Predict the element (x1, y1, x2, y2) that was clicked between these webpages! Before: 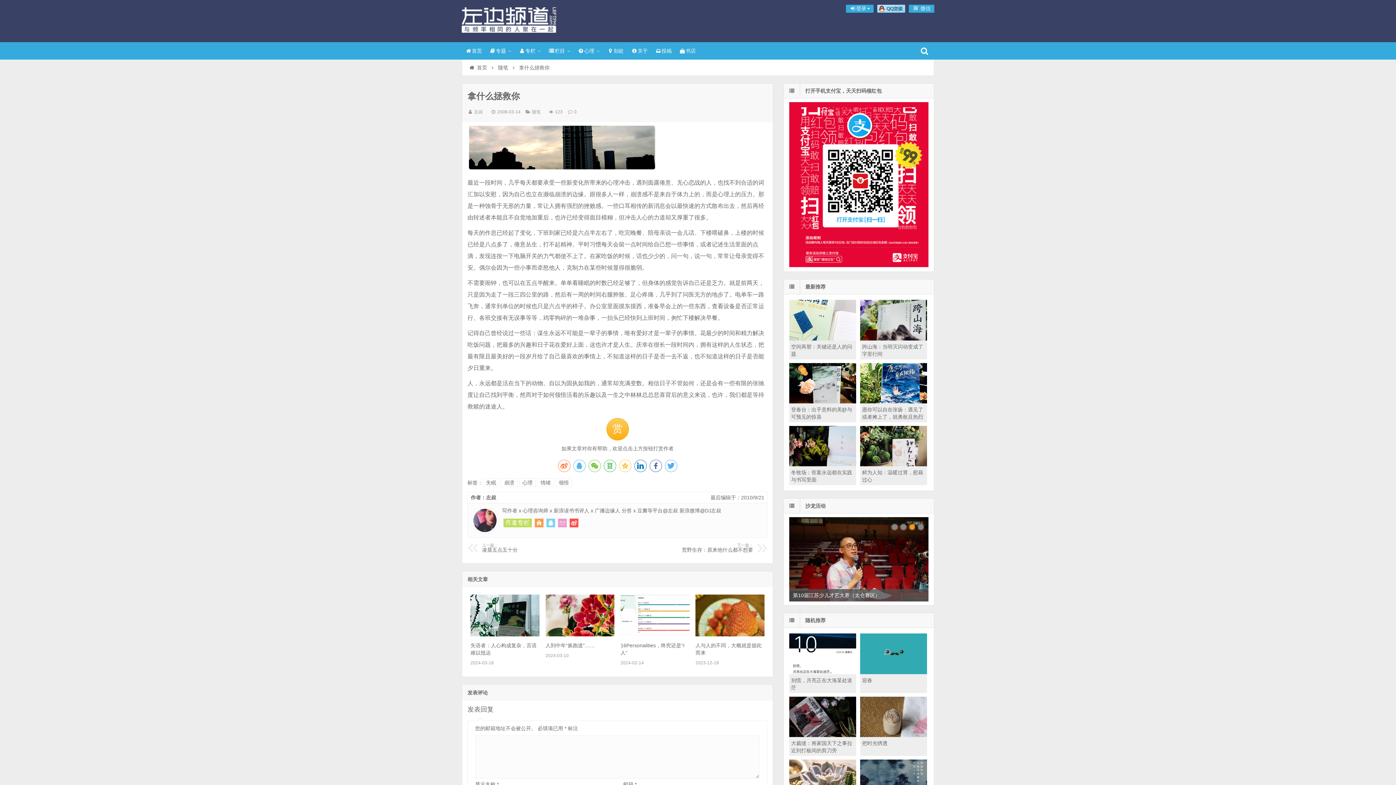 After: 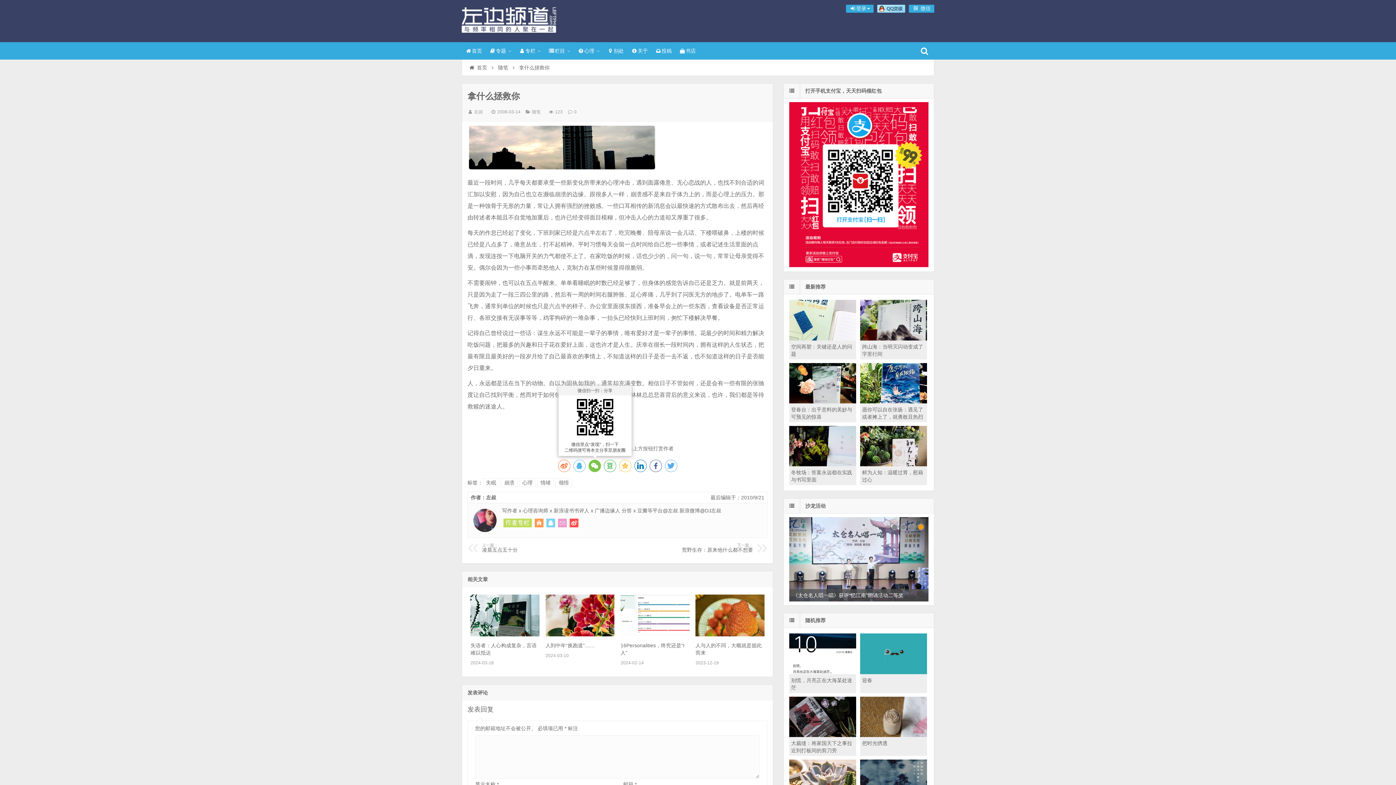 Action: bbox: (588, 460, 600, 472)